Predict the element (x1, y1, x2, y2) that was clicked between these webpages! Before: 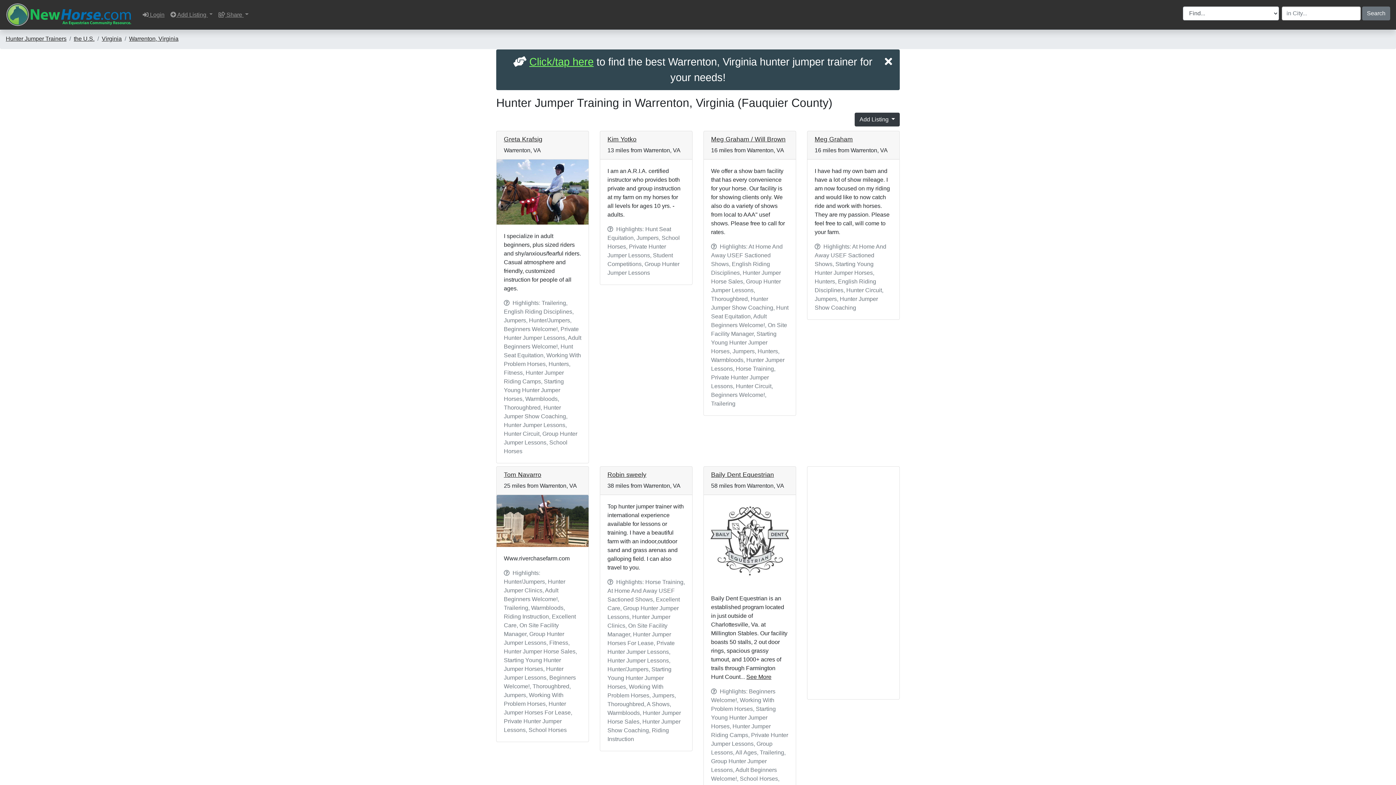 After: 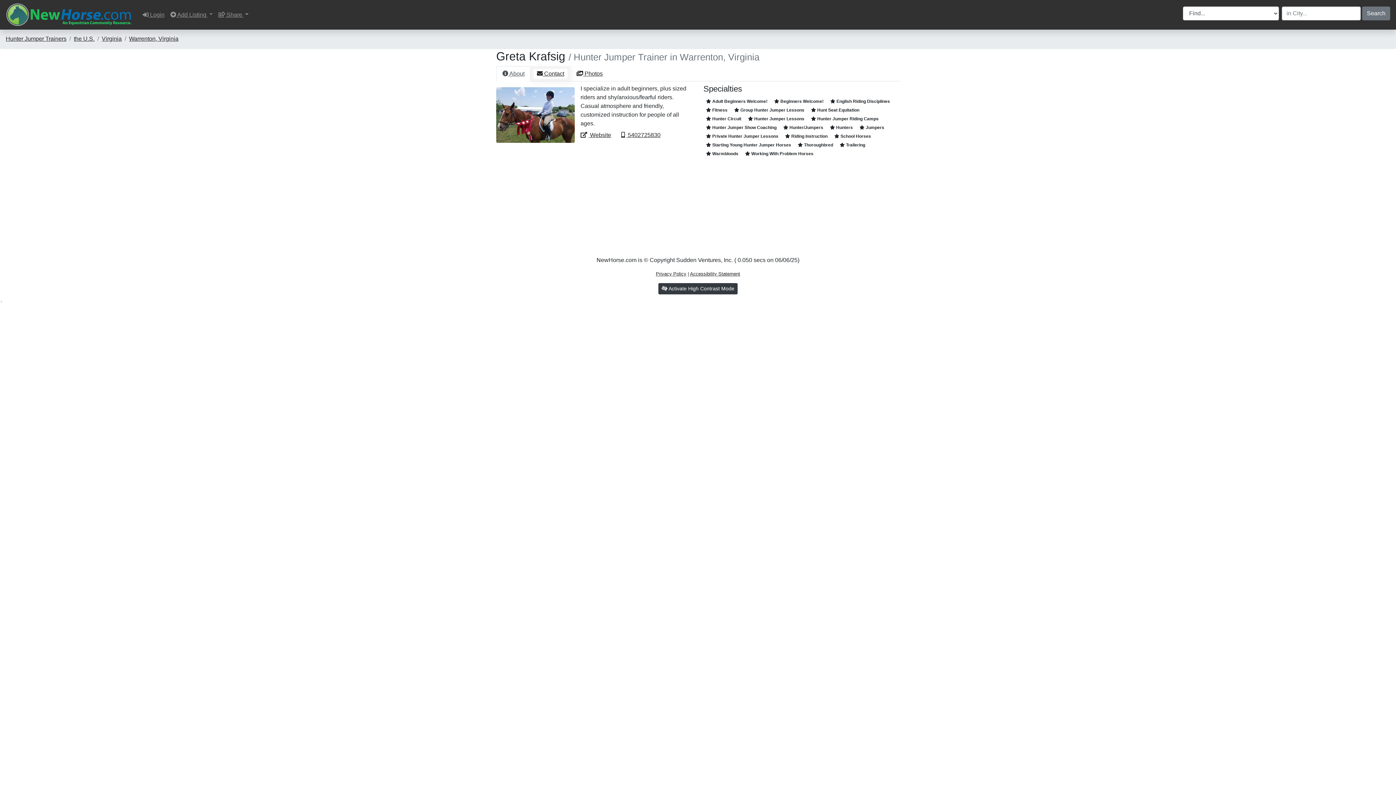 Action: bbox: (496, 159, 588, 224)